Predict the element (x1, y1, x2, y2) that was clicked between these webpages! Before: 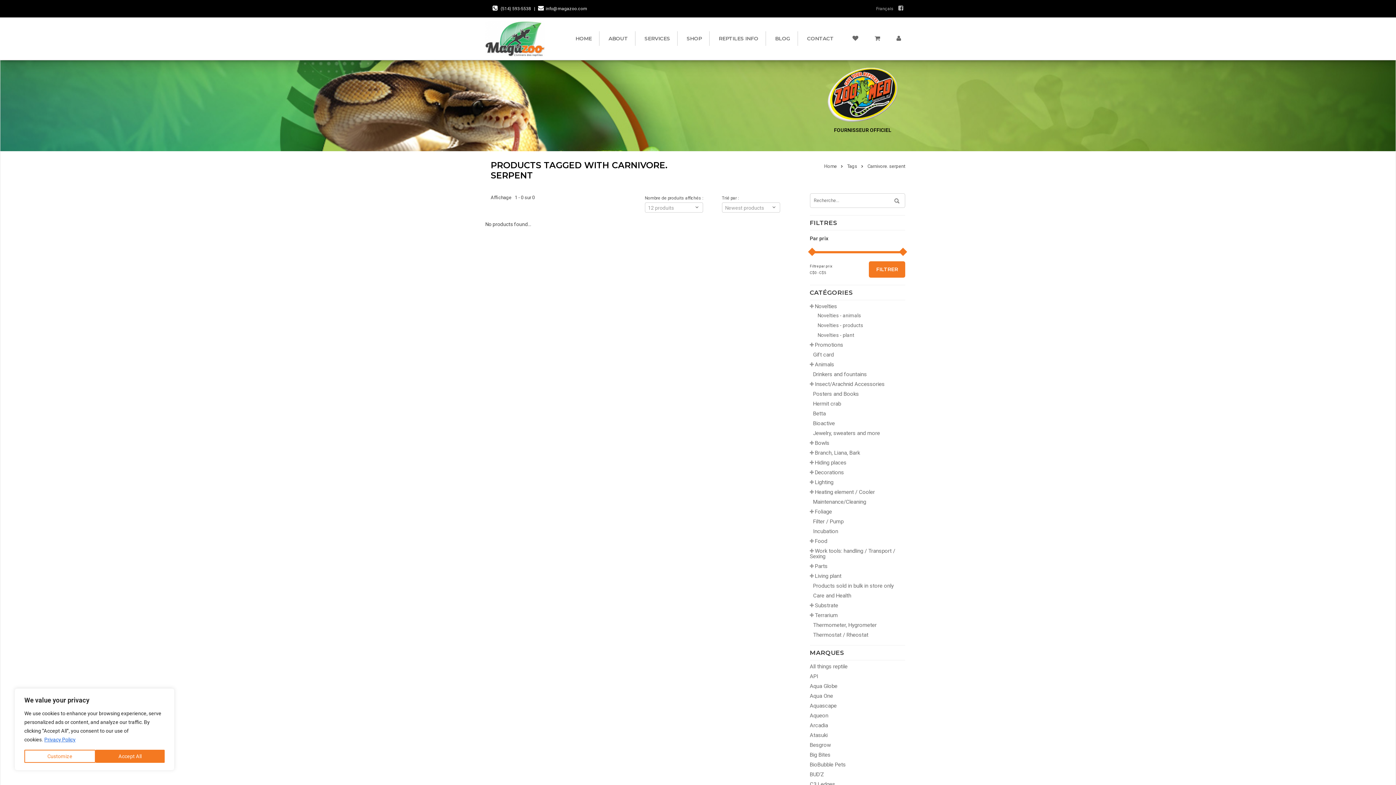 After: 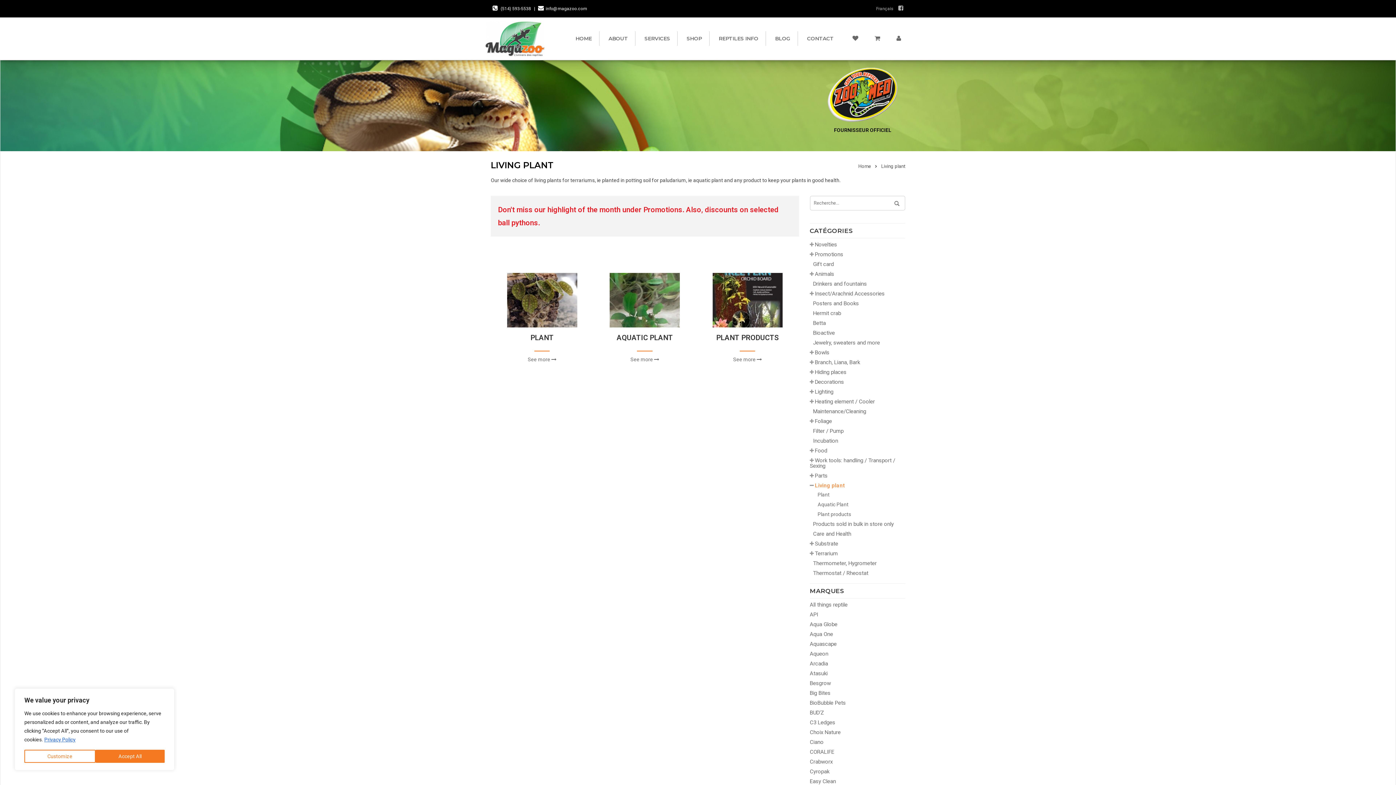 Action: bbox: (815, 573, 841, 579) label: Living plant